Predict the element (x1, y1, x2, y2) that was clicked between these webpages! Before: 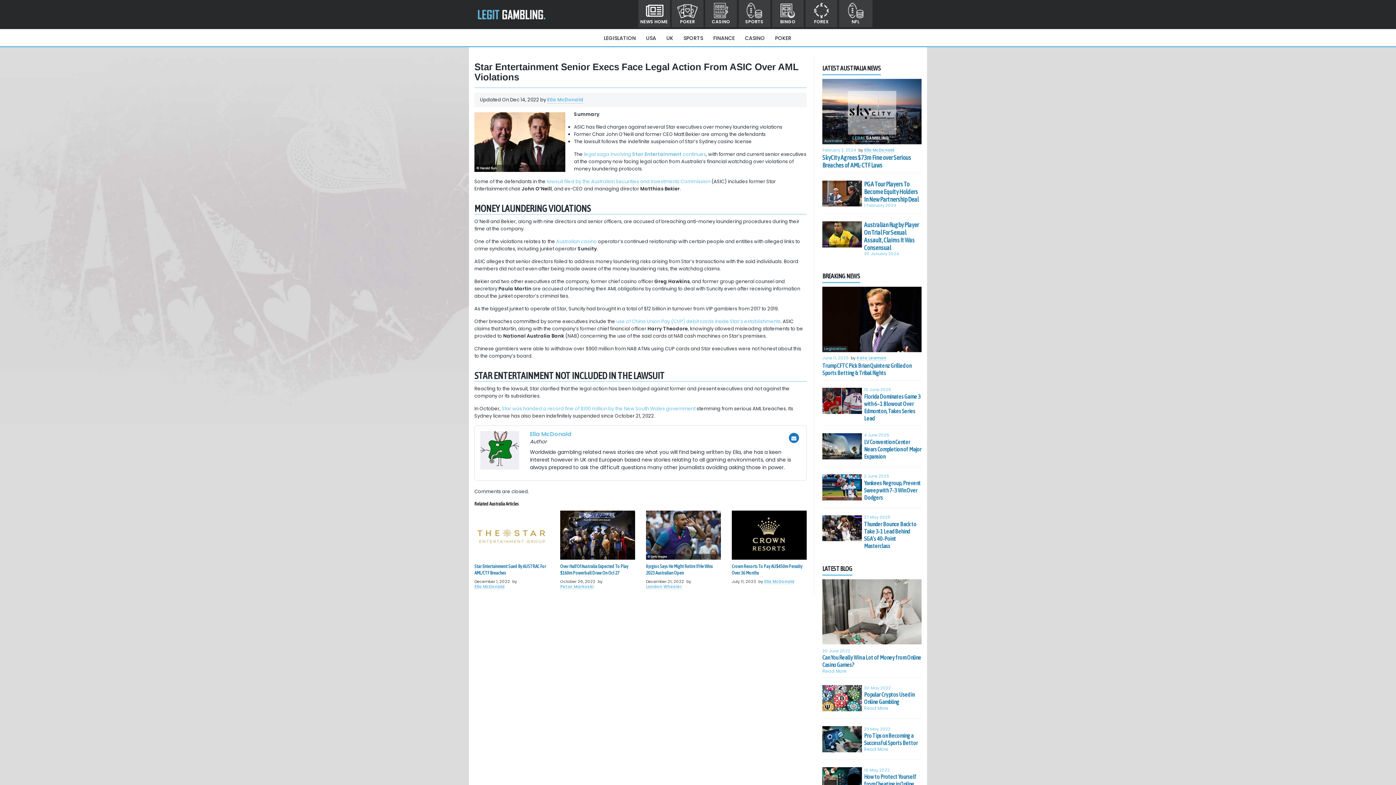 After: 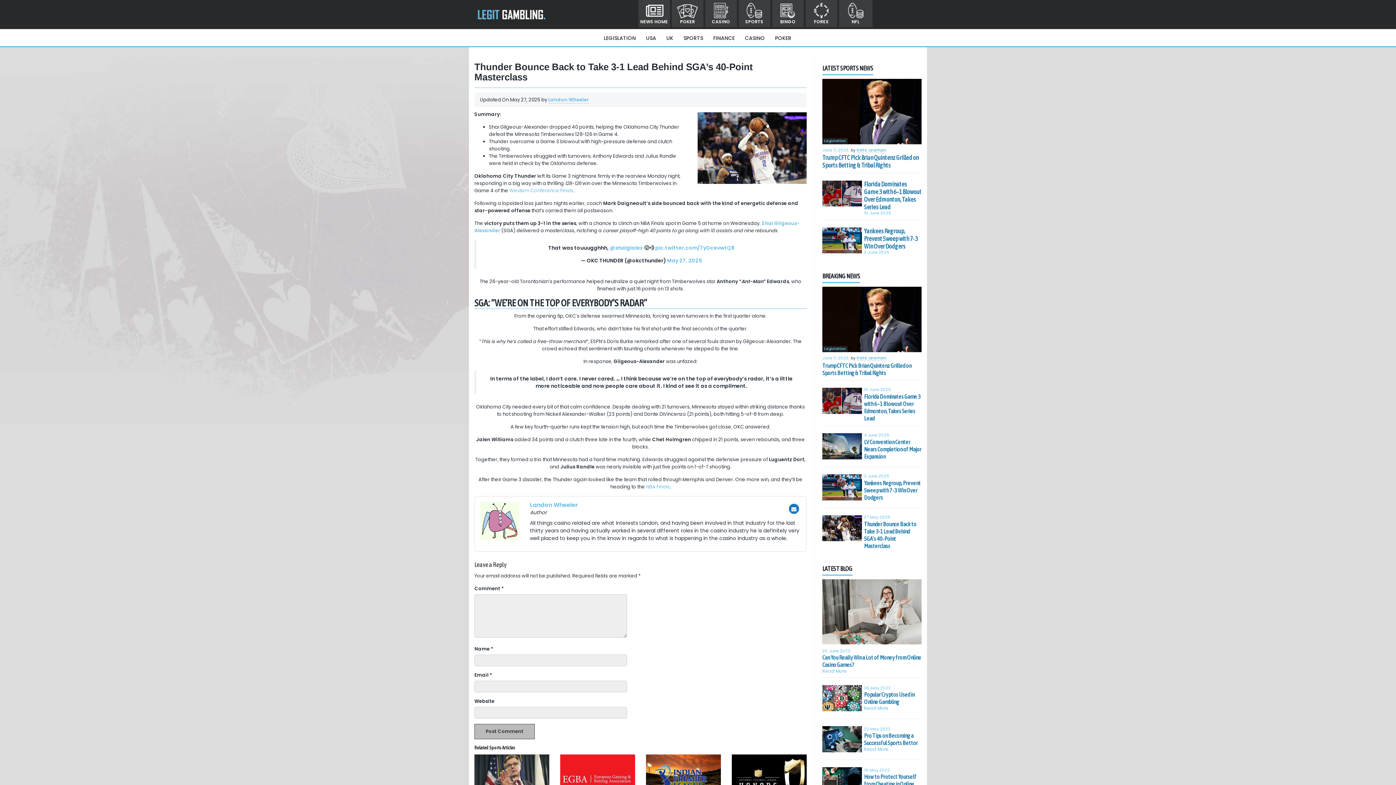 Action: bbox: (822, 515, 862, 541)